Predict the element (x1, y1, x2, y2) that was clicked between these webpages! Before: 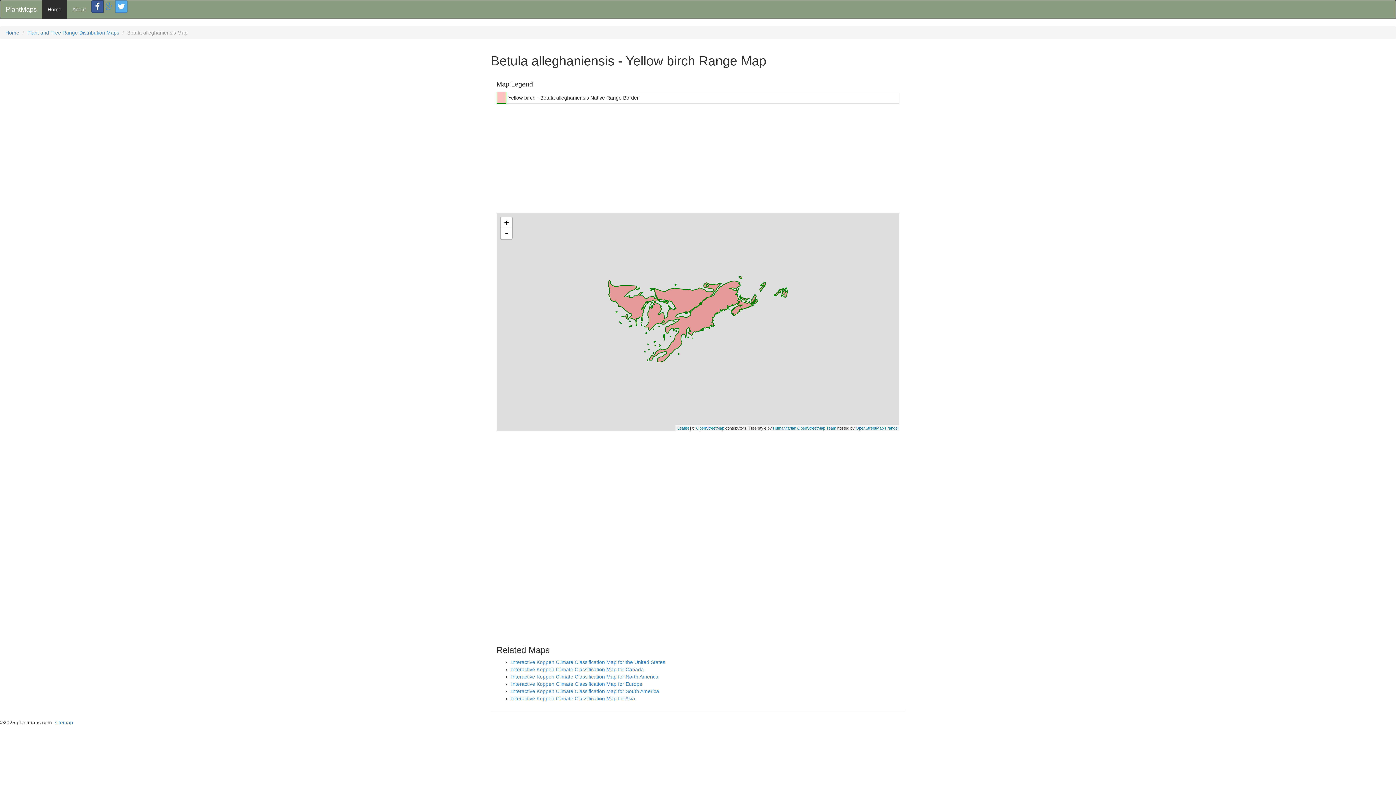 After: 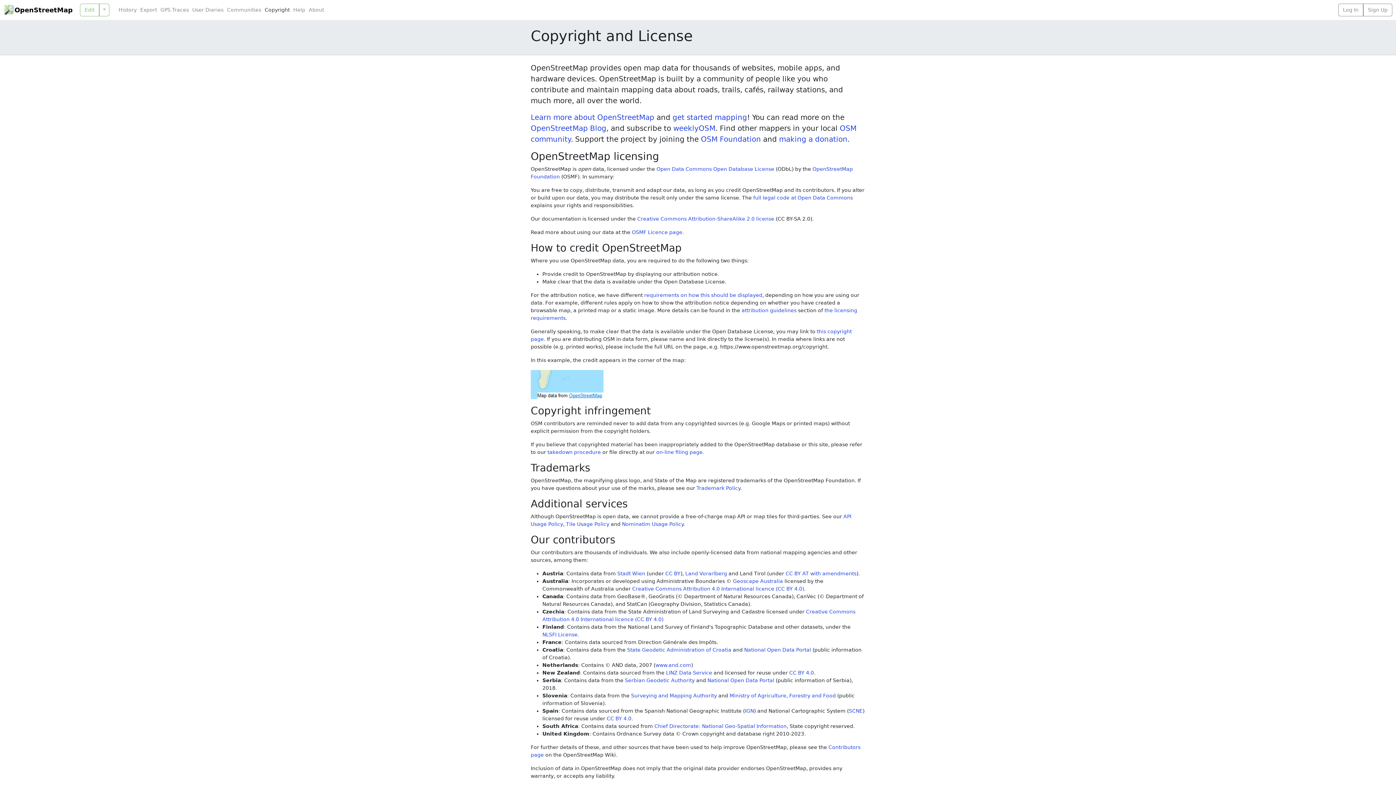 Action: label: OpenStreetMap bbox: (696, 426, 724, 430)